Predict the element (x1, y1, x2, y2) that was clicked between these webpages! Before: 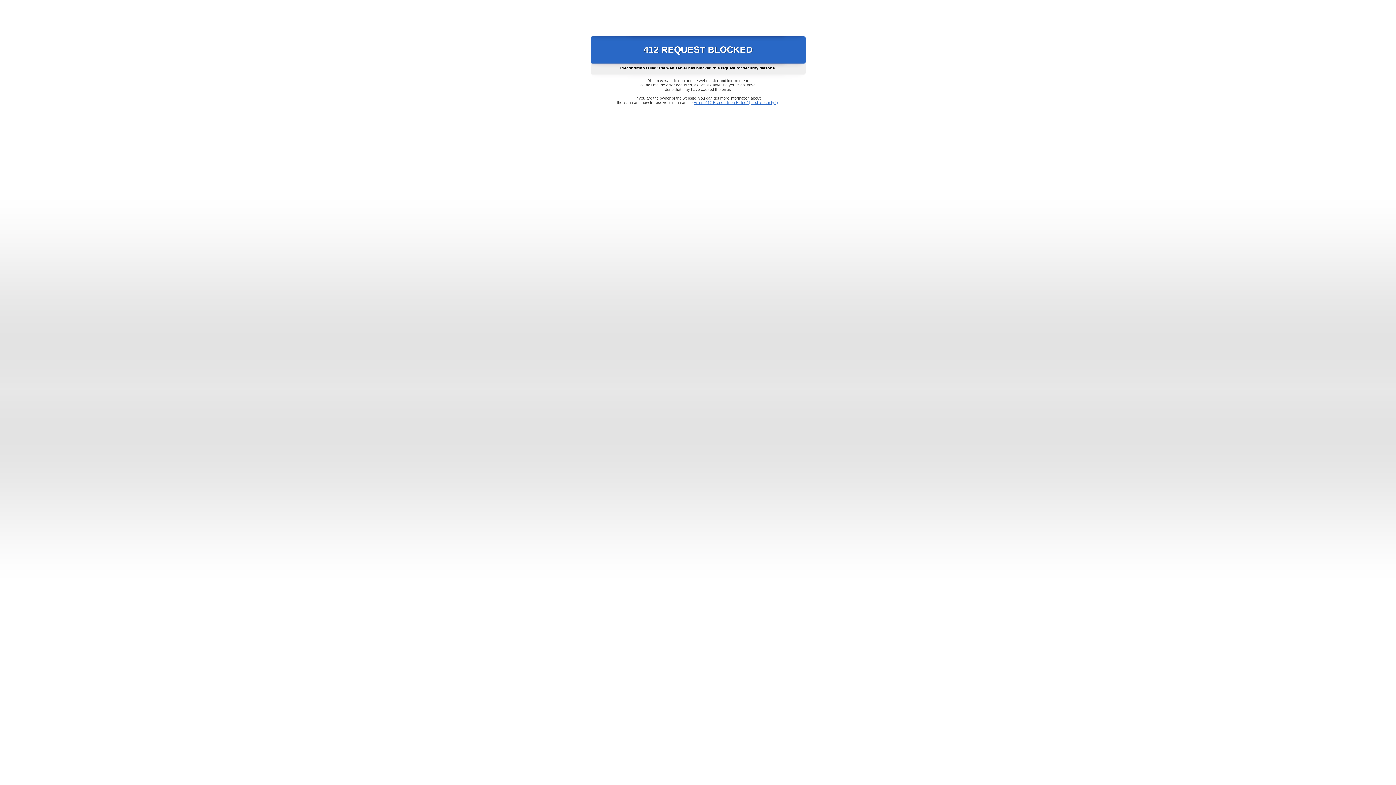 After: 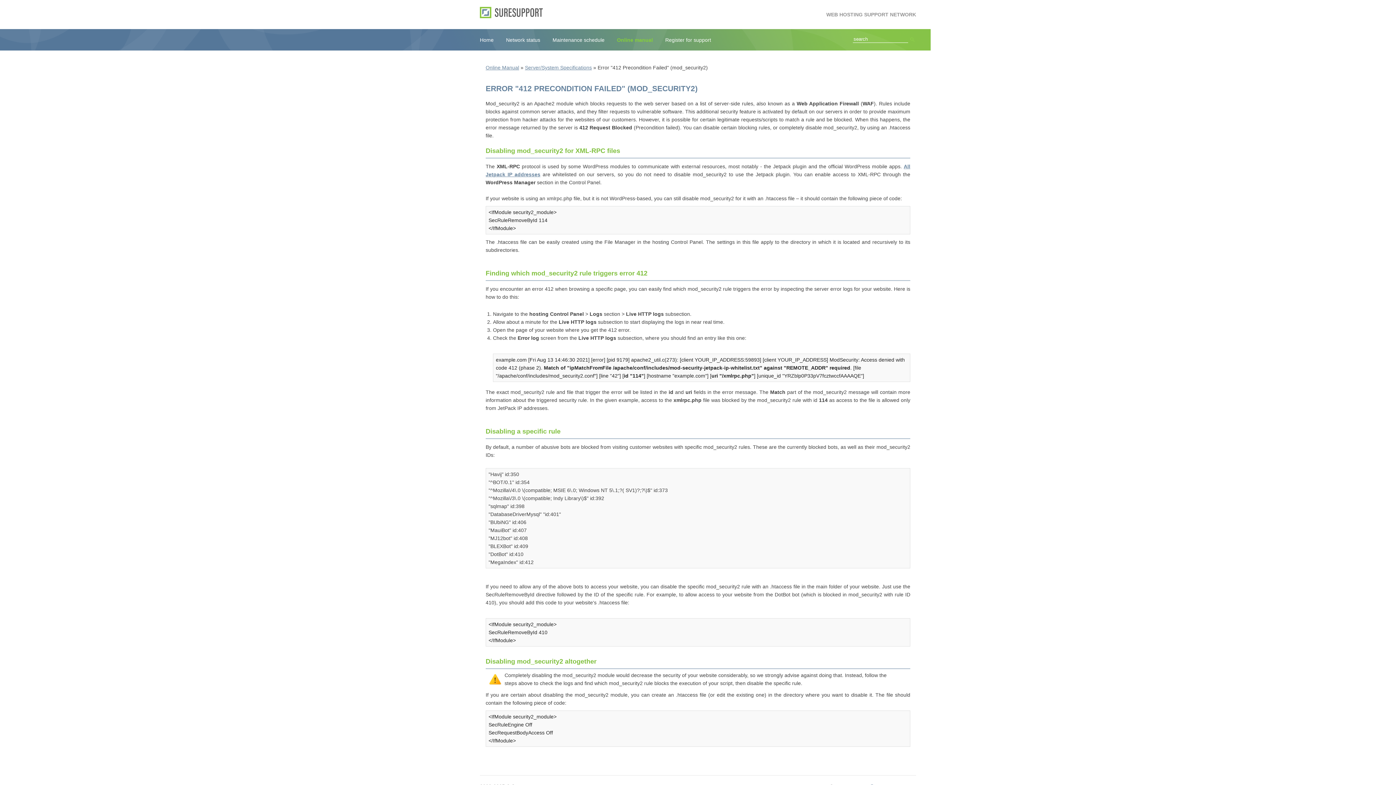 Action: label: Error "412 Precondition Failed" (mod_security2) bbox: (693, 100, 778, 104)